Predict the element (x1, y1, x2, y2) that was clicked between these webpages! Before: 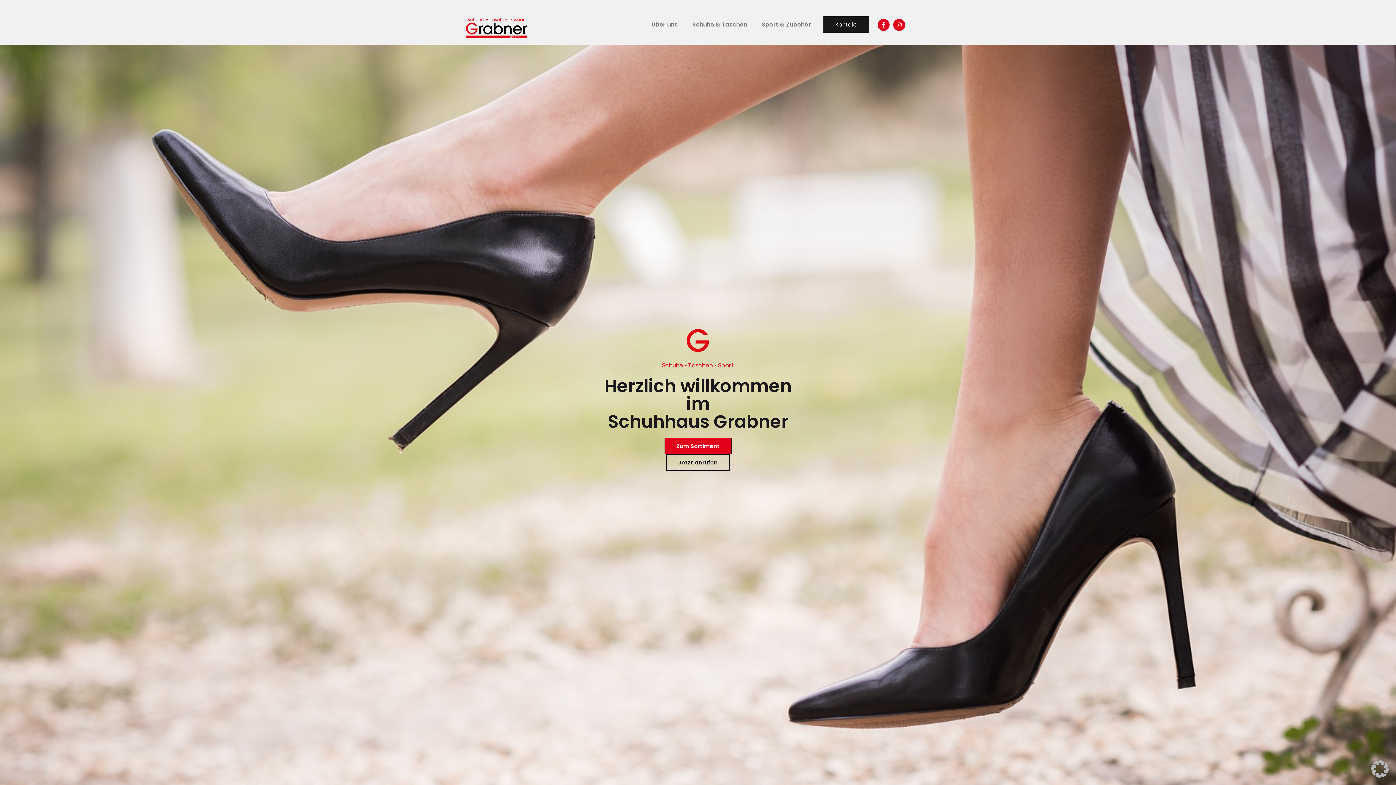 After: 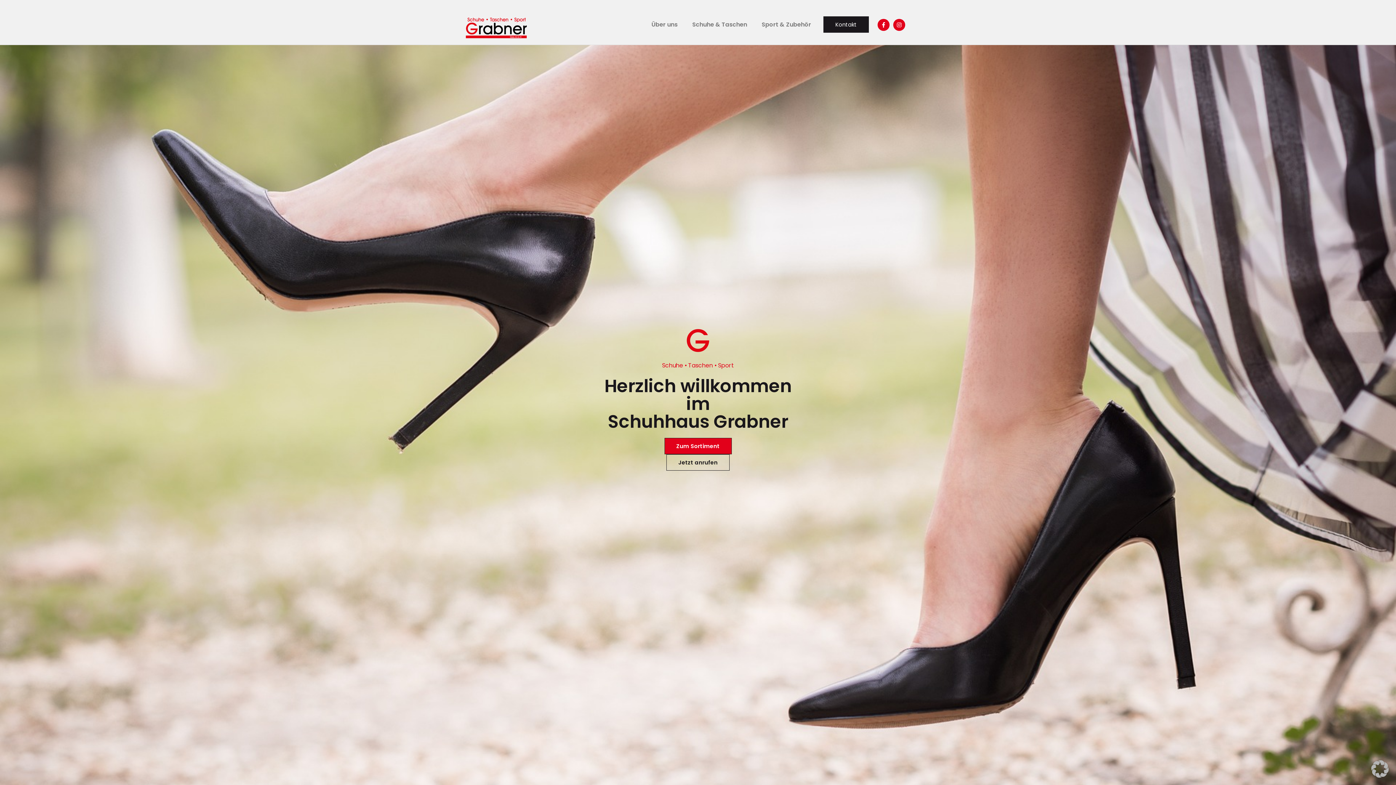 Action: bbox: (465, 16, 527, 39)